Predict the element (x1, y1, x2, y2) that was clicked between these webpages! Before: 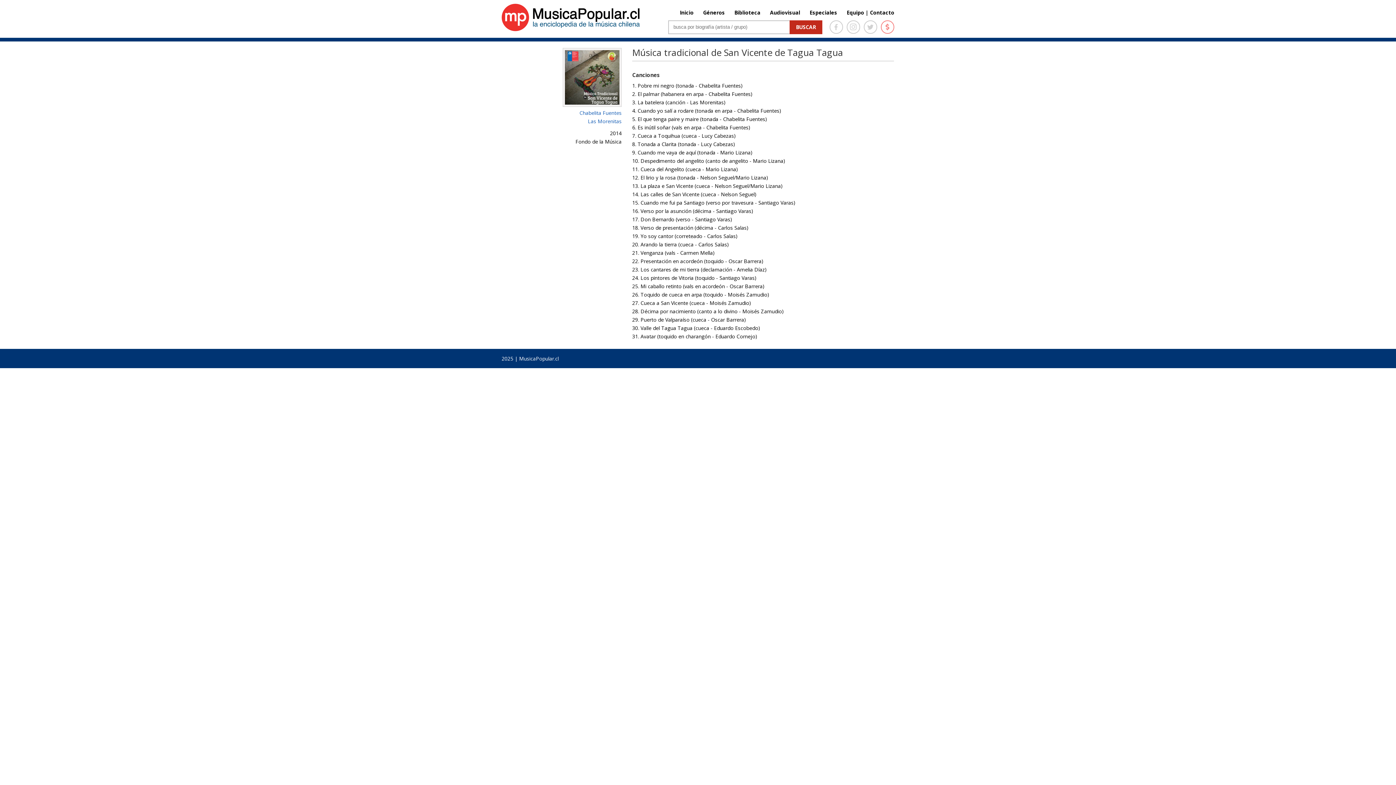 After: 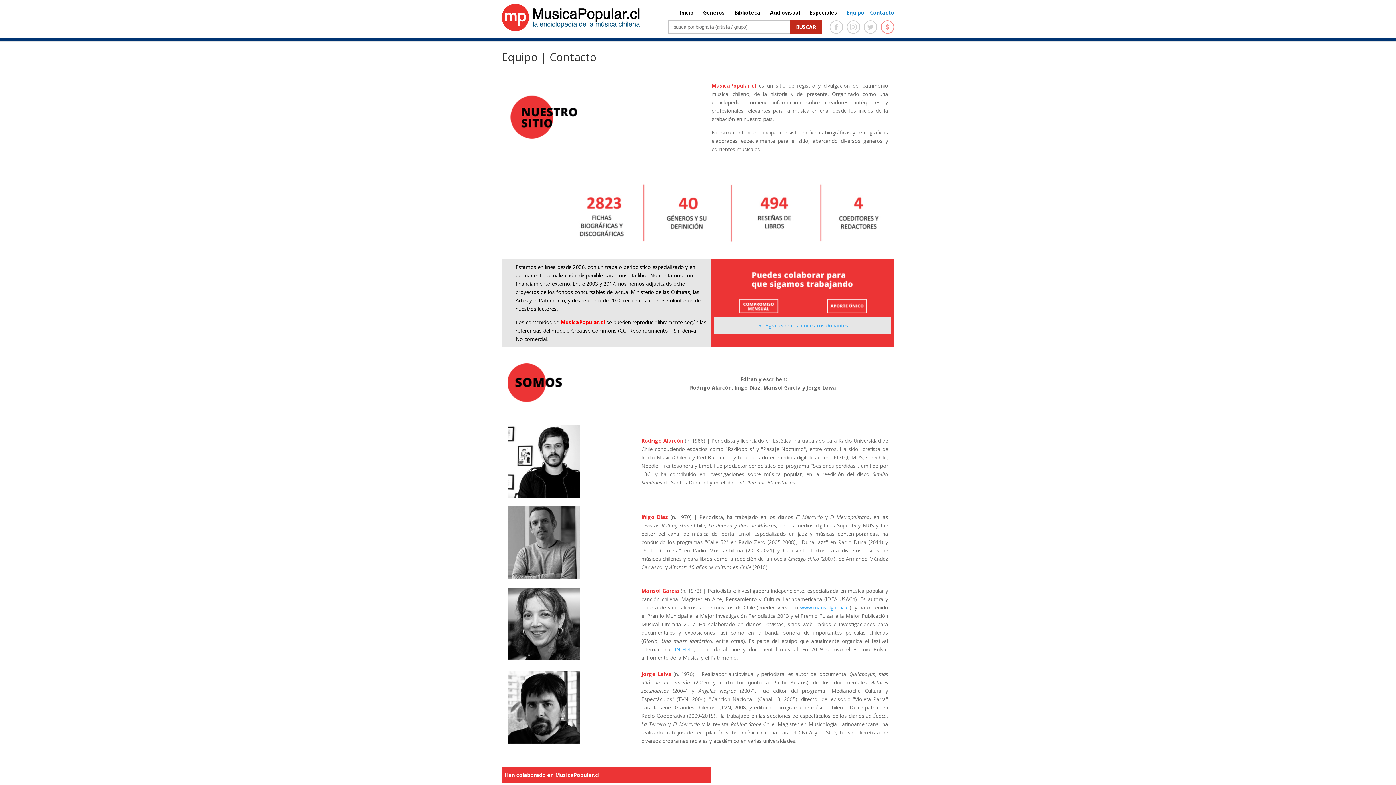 Action: bbox: (846, 8, 894, 16) label: Equipo | Contacto